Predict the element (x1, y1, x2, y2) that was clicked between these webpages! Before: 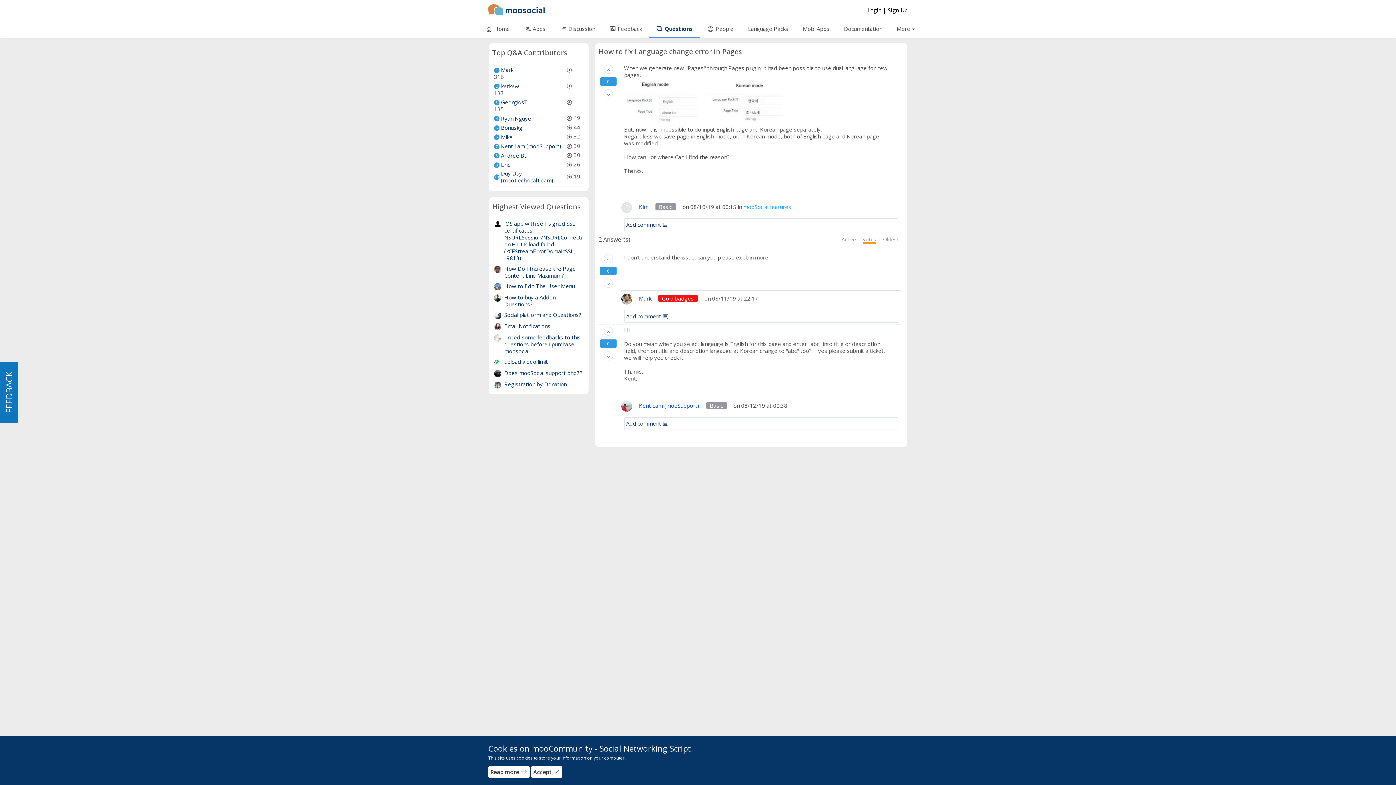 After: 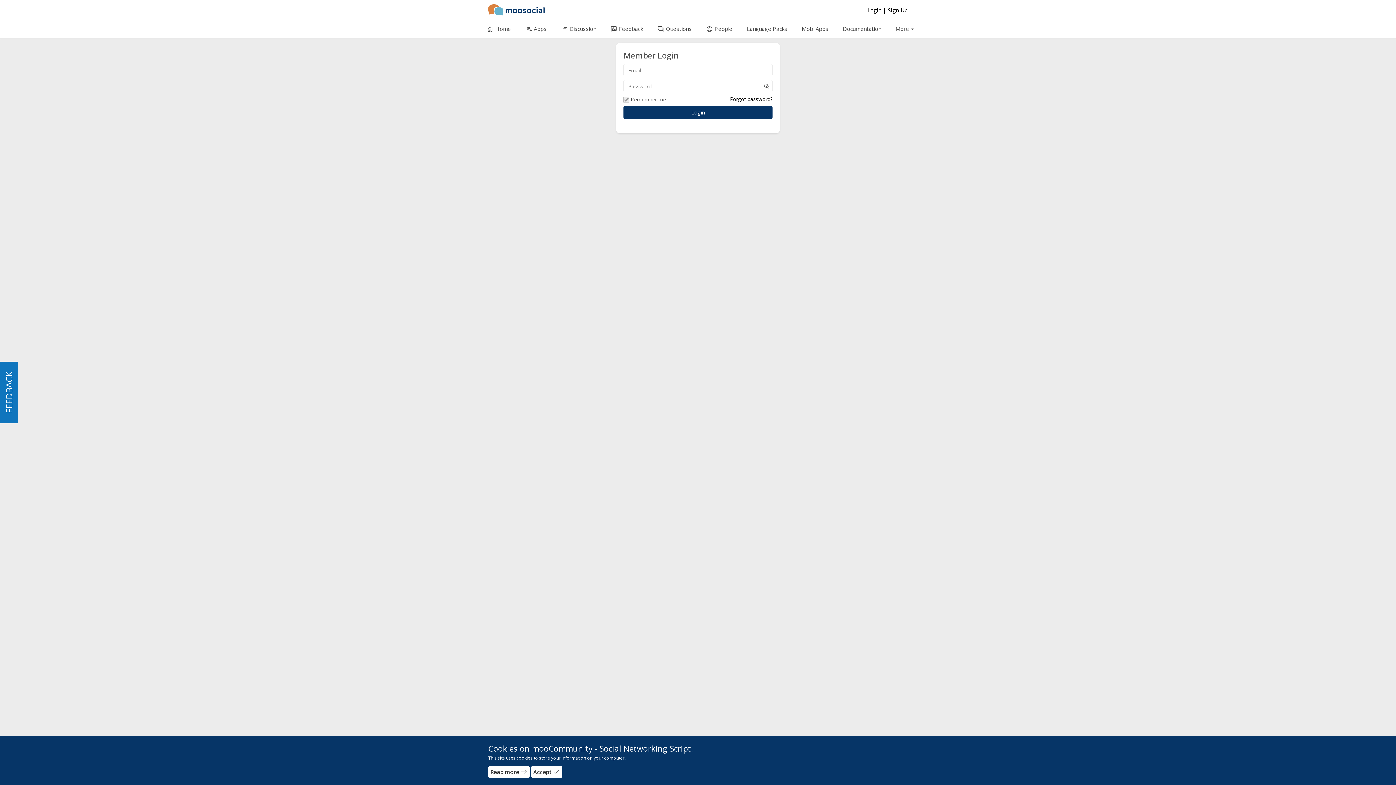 Action: bbox: (501, 169, 553, 184) label: Duy Duy (mooTechnicalTeam)